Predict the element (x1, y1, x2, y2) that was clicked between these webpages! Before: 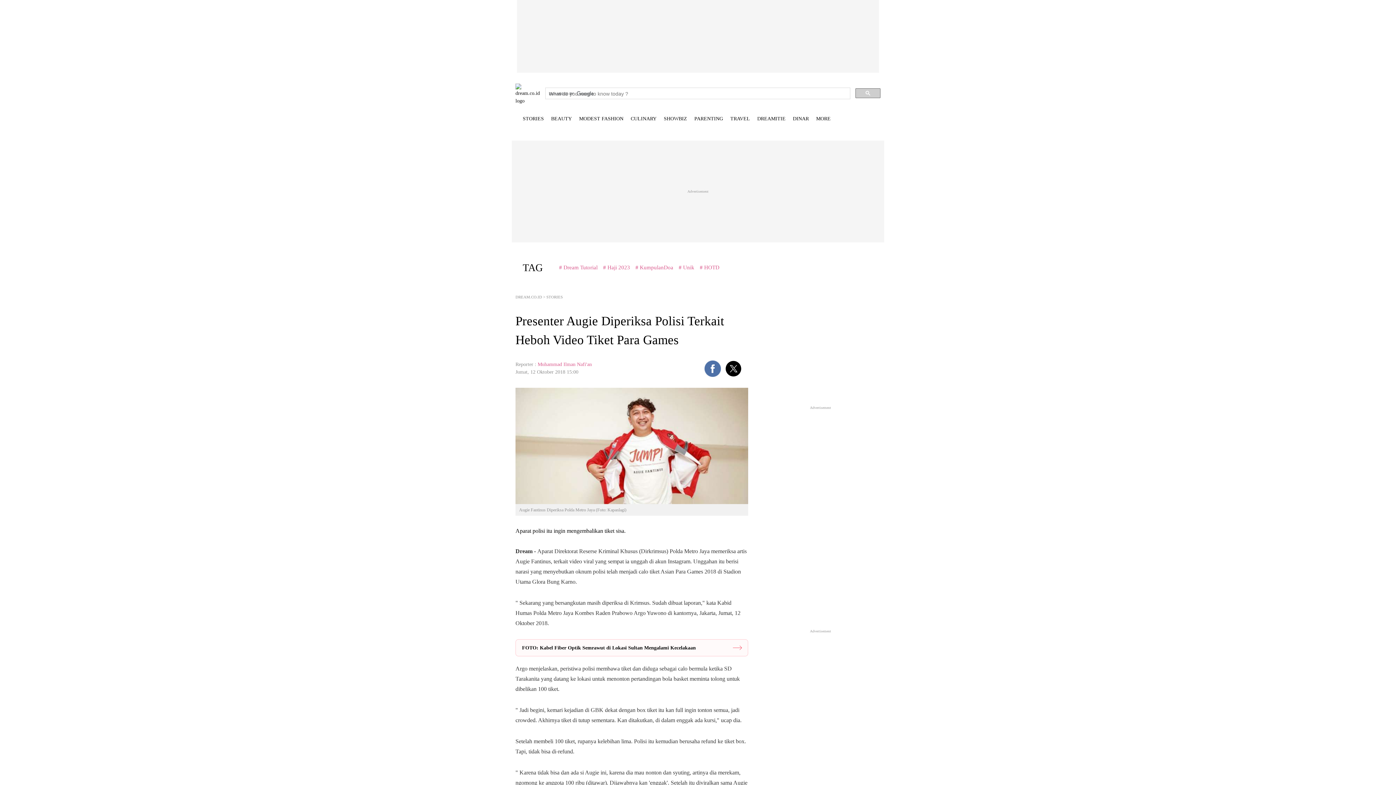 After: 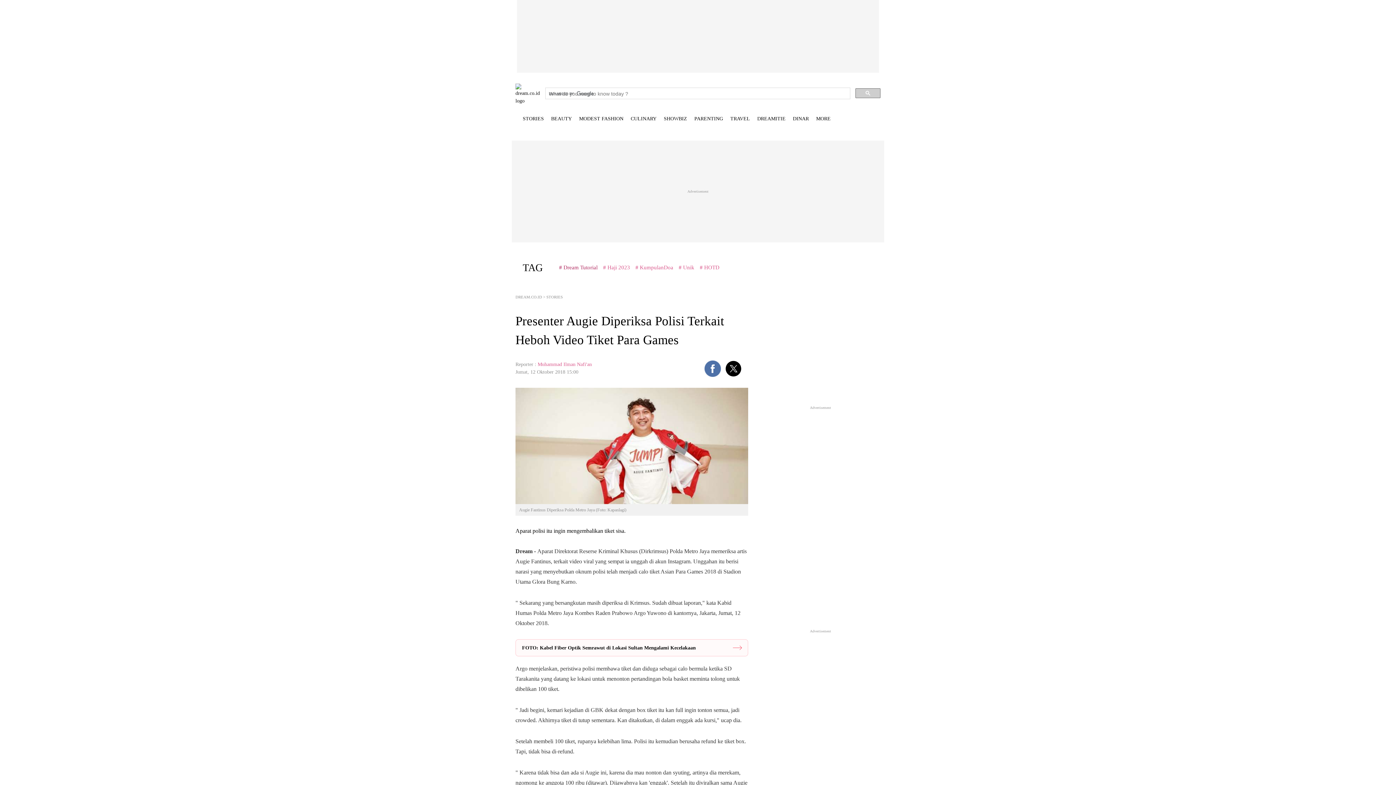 Action: bbox: (559, 258, 597, 277) label: # Dream Tutorial